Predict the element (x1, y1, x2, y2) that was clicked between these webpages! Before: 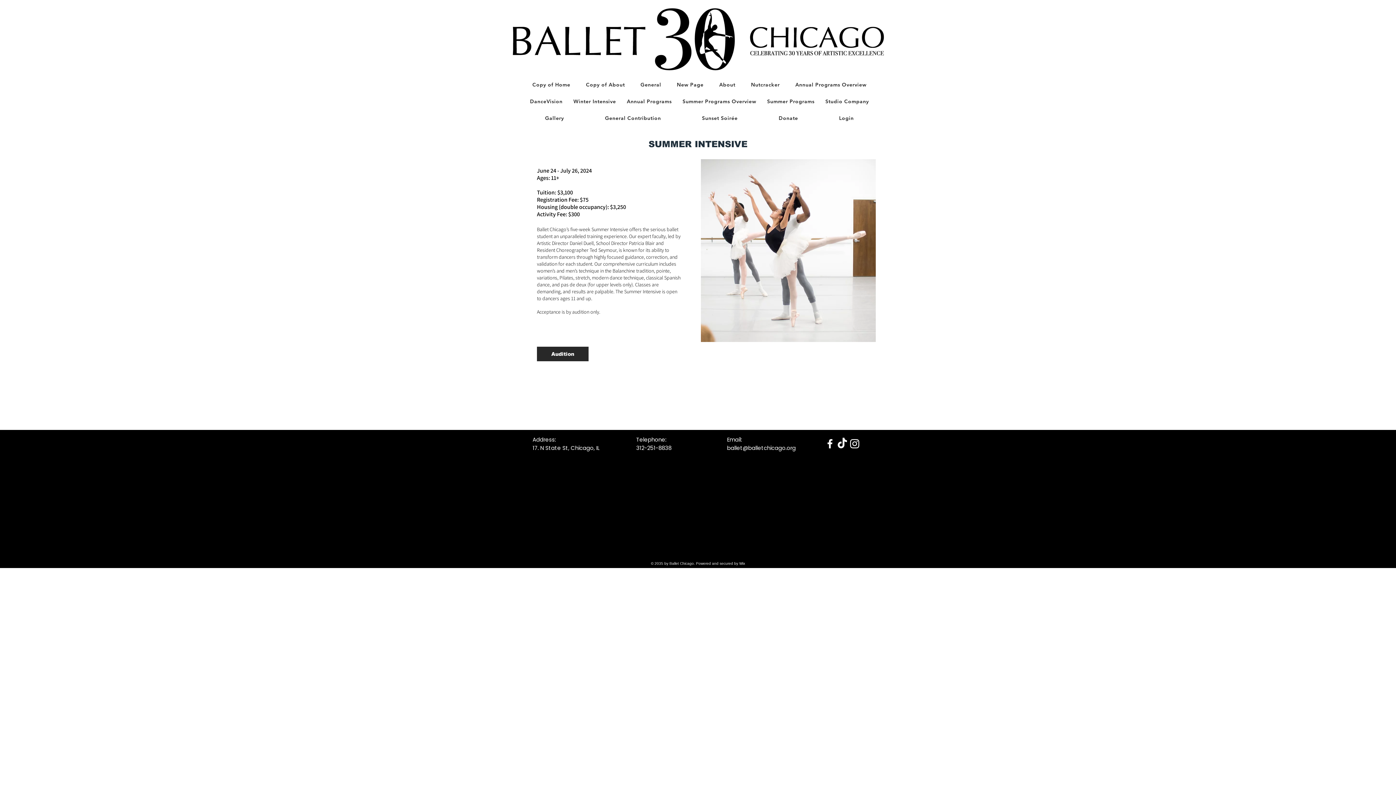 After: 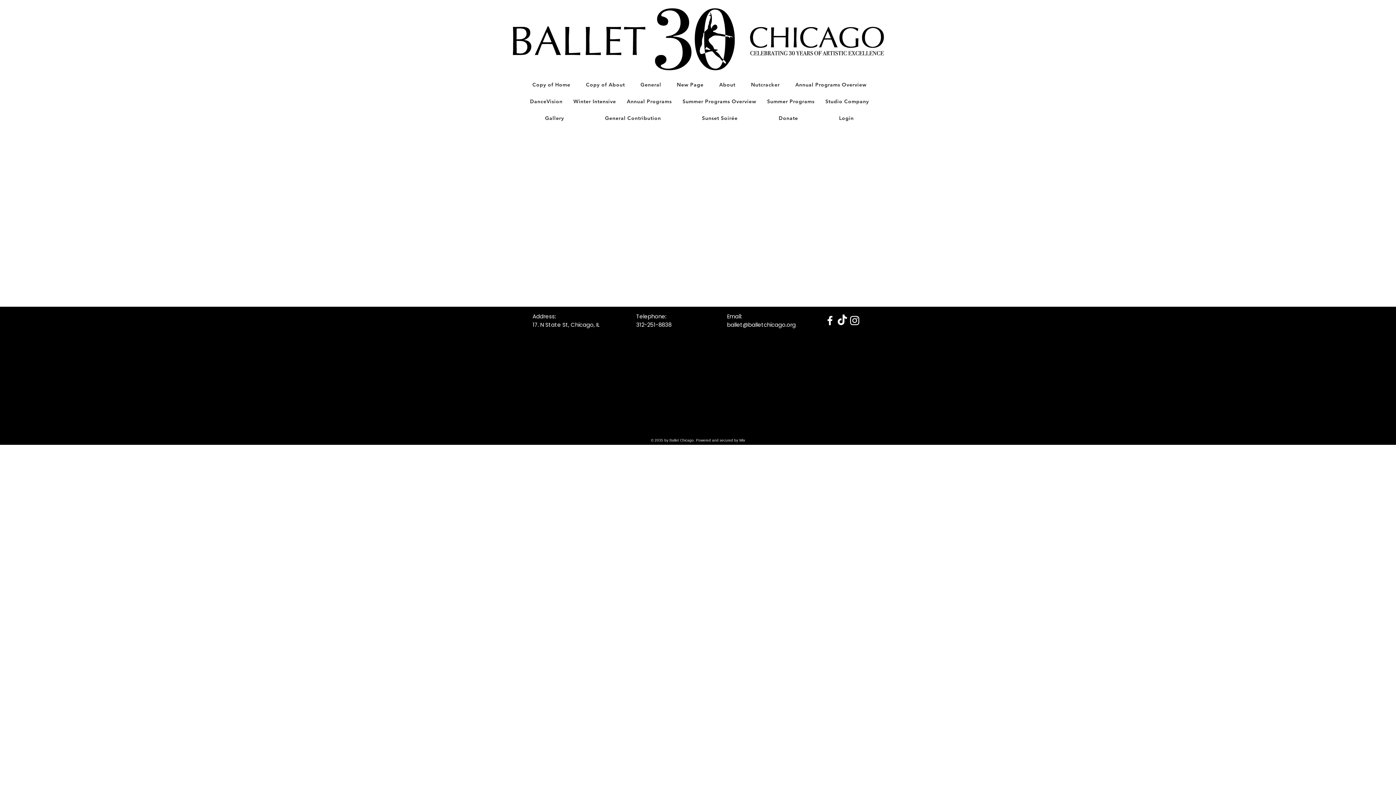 Action: bbox: (670, 77, 710, 91) label: New Page